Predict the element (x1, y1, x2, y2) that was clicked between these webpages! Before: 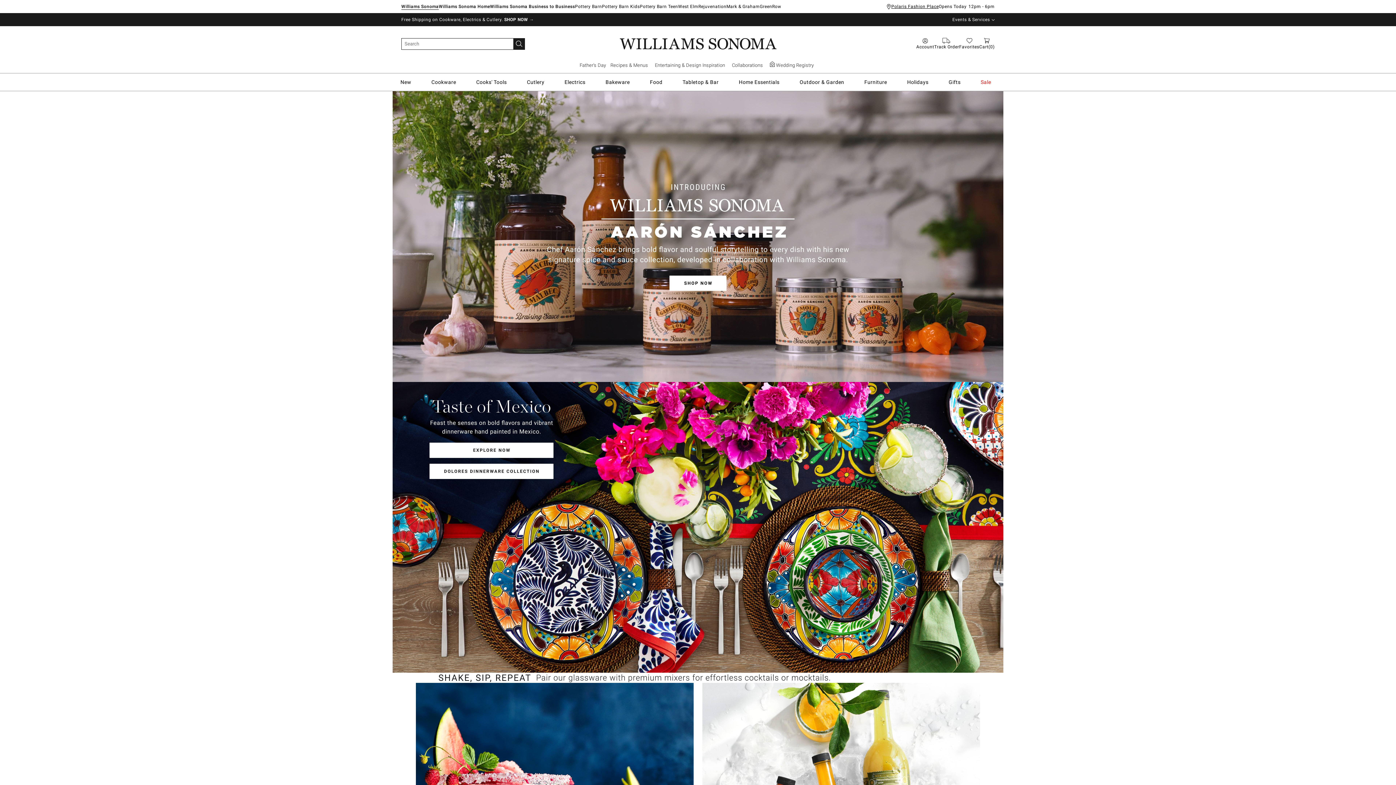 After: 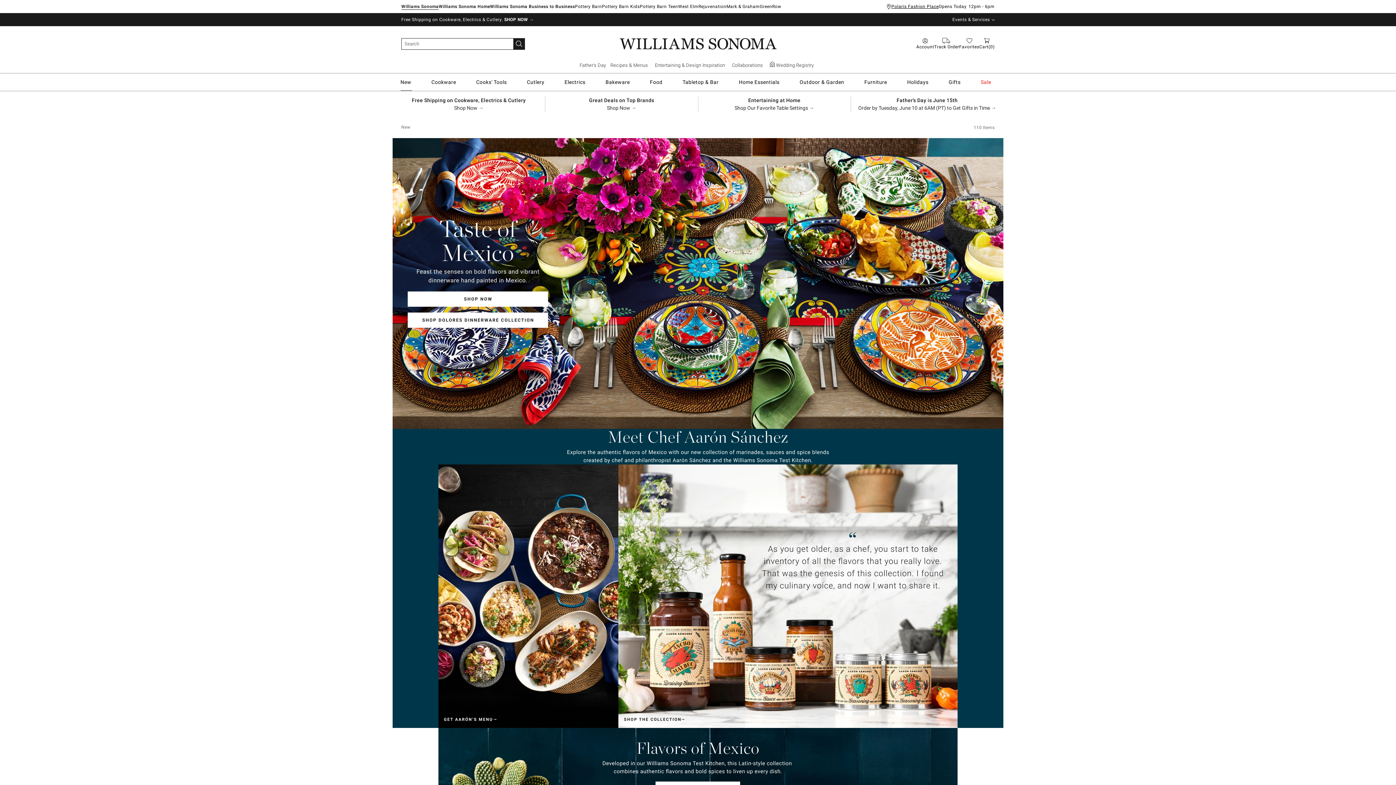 Action: bbox: (392, 382, 1003, 460)